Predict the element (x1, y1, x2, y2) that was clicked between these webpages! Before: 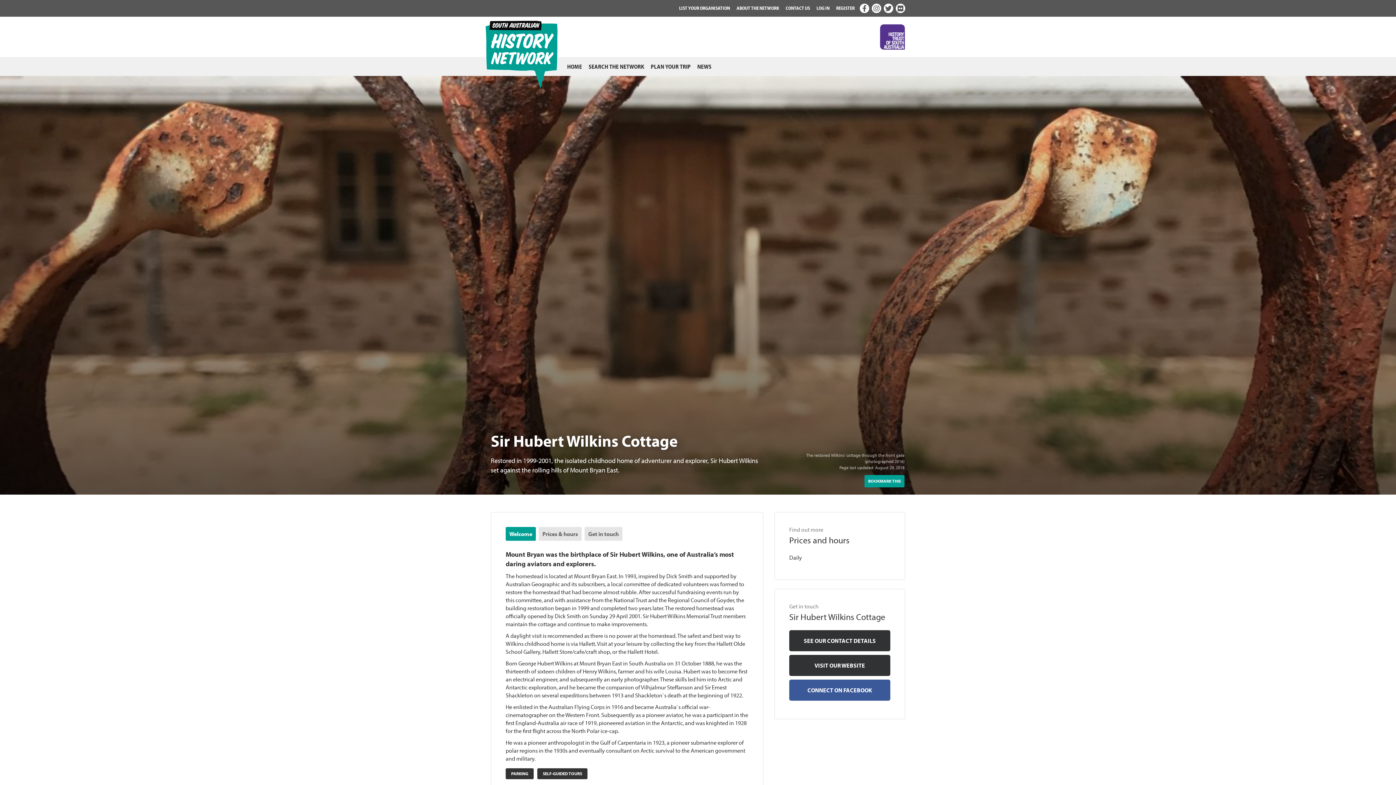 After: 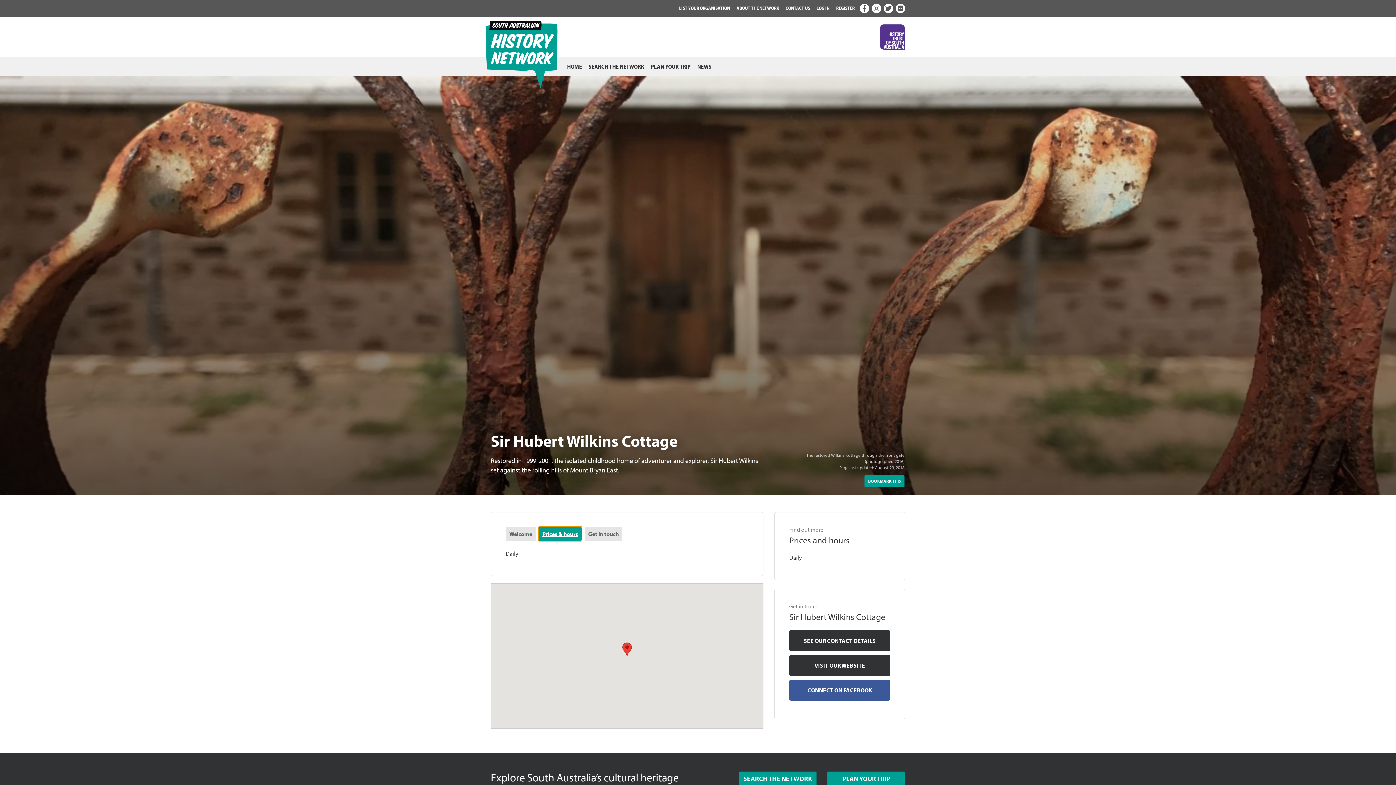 Action: label: Prices & hours bbox: (538, 527, 581, 541)